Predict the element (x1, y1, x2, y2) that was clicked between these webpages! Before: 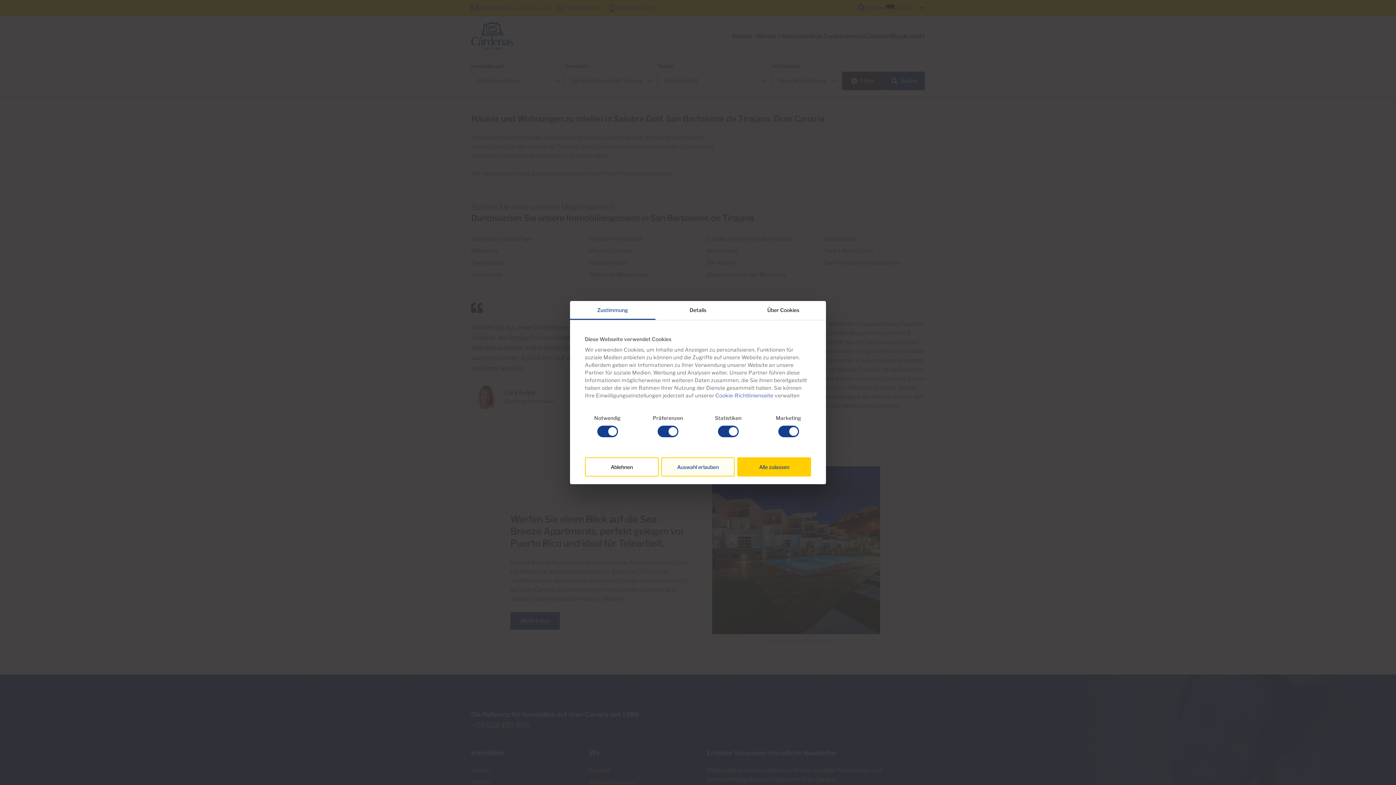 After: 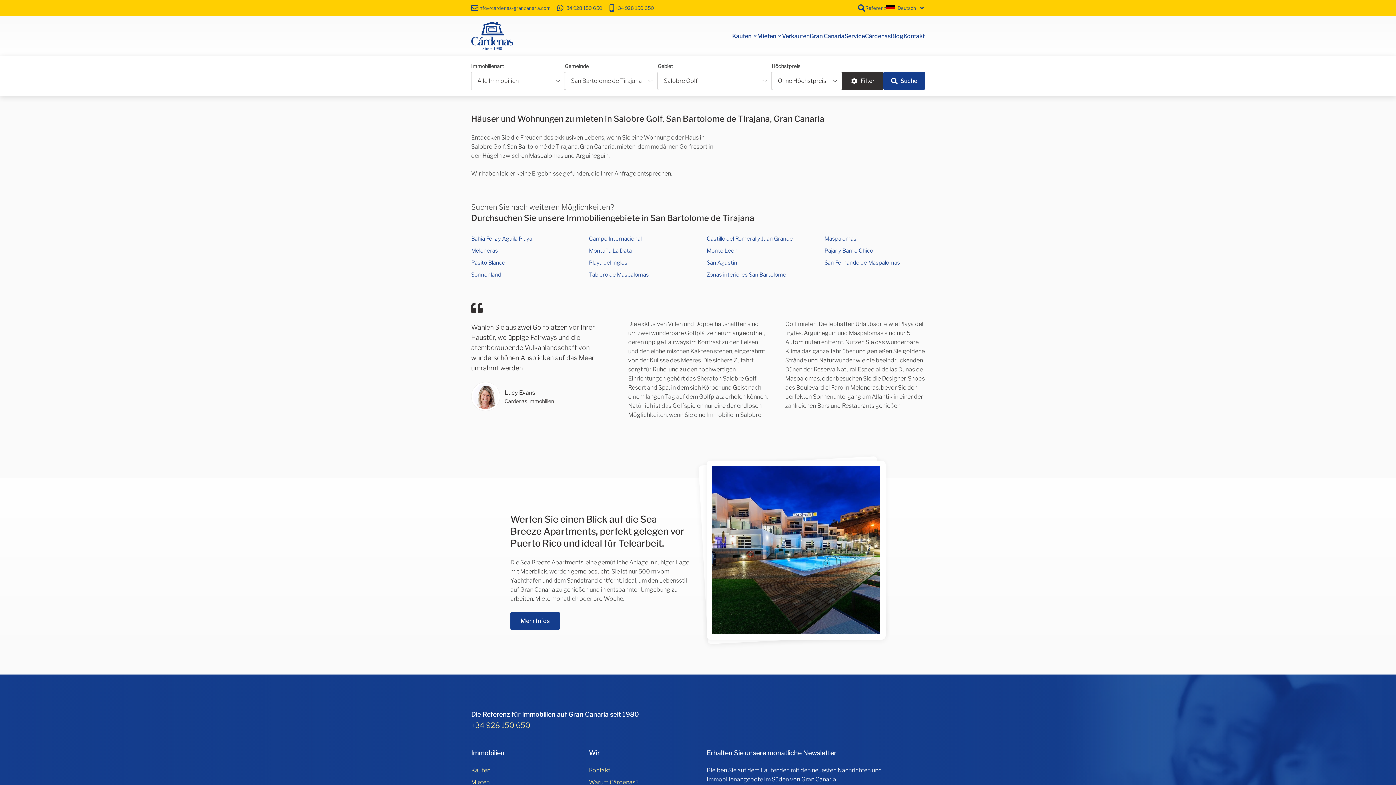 Action: label: Ablehnen bbox: (585, 457, 658, 476)